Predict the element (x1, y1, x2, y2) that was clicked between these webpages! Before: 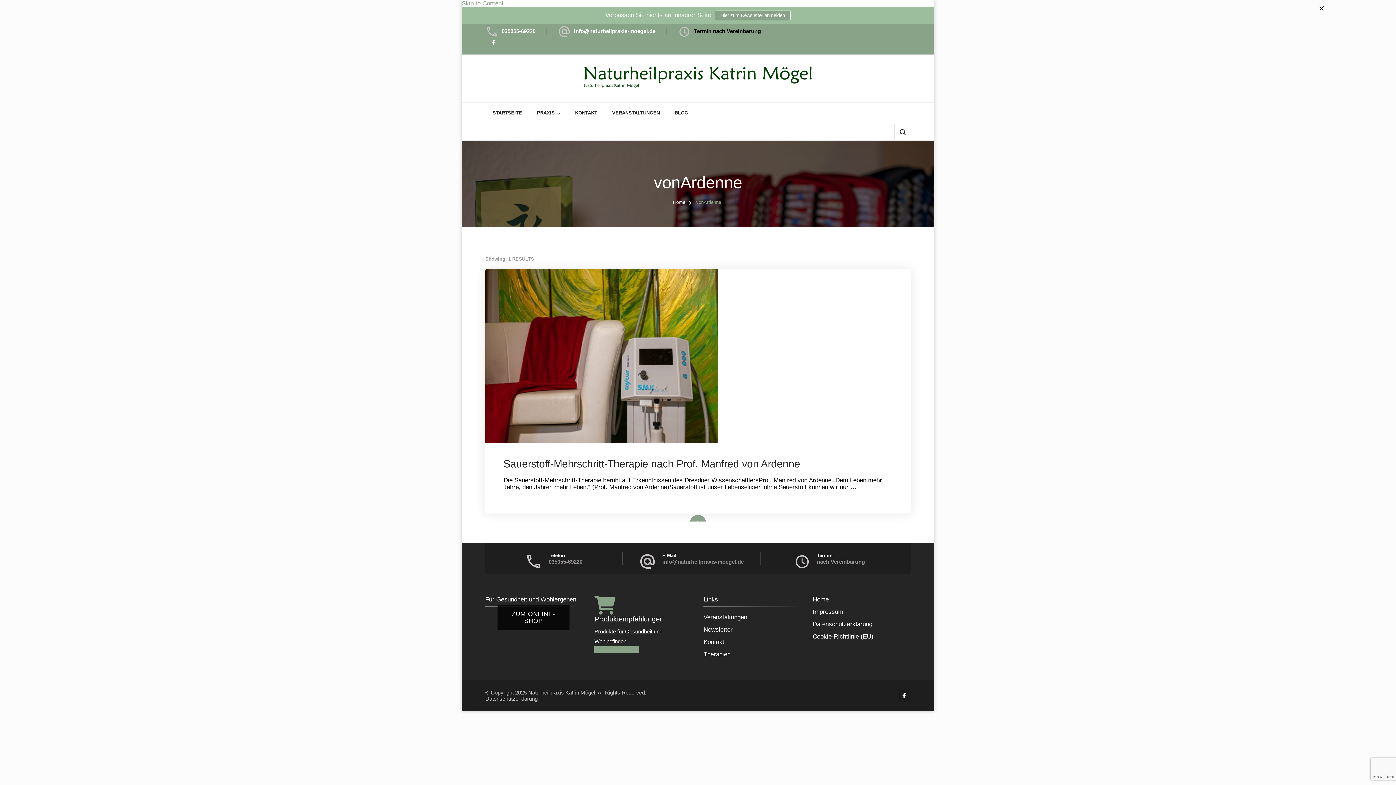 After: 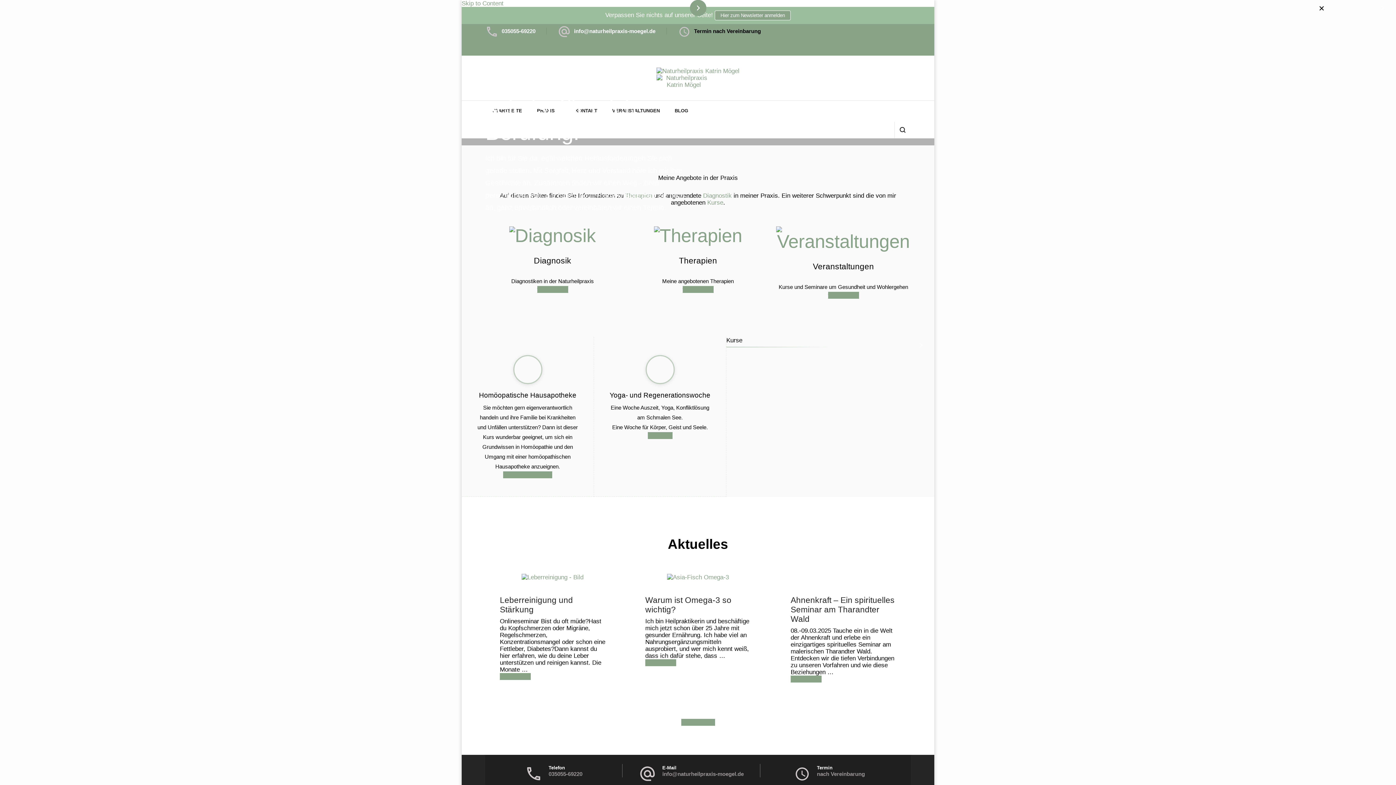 Action: bbox: (673, 199, 685, 205) label: Home